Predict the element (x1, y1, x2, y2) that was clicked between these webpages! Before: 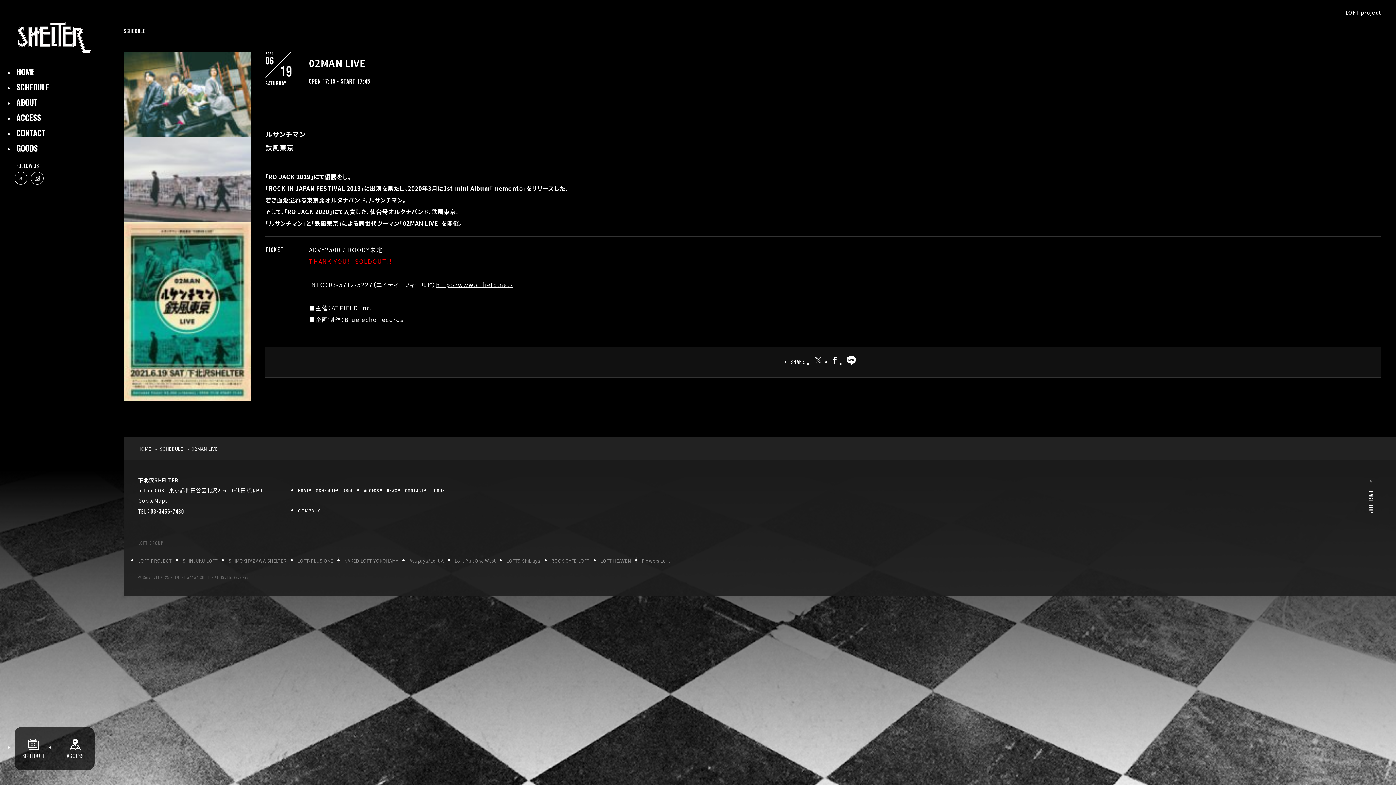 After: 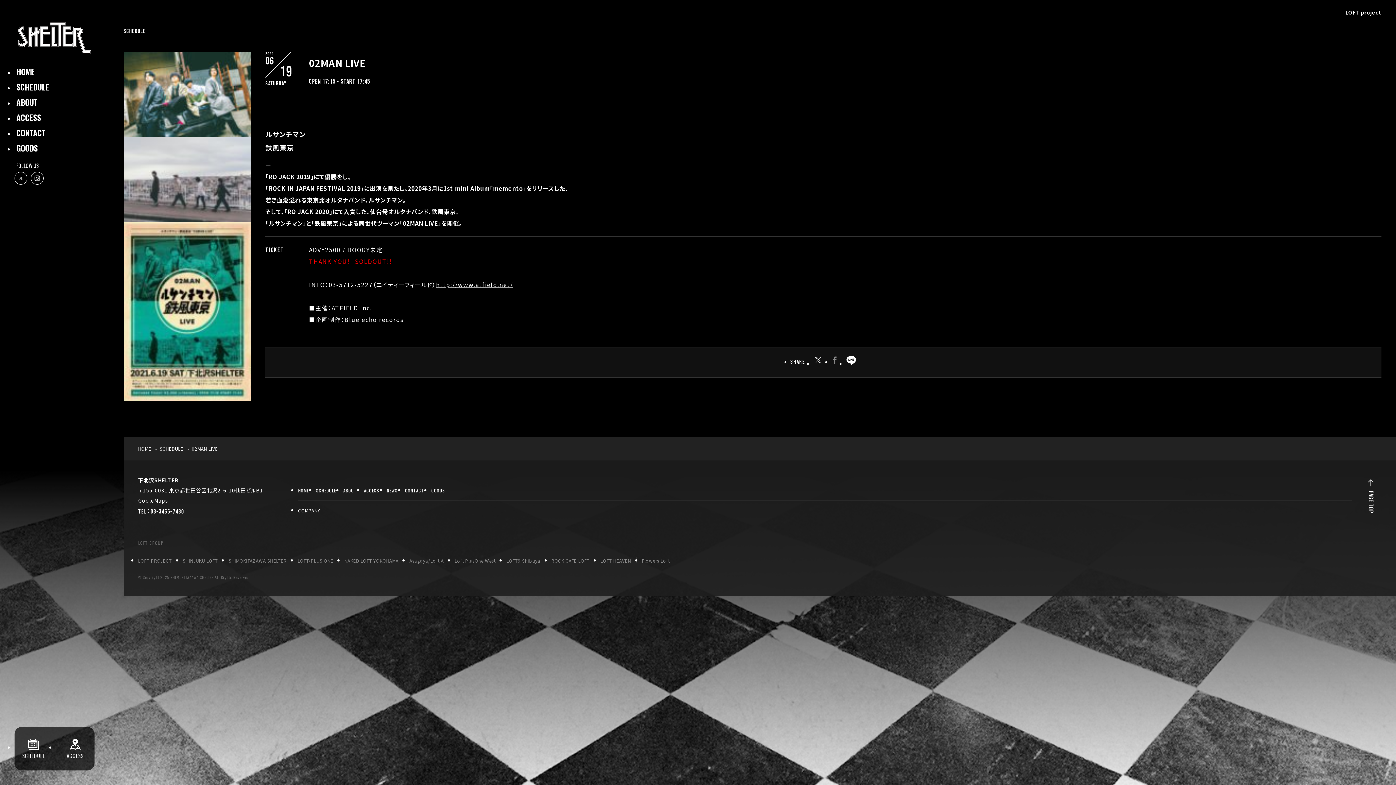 Action: bbox: (831, 356, 838, 368)